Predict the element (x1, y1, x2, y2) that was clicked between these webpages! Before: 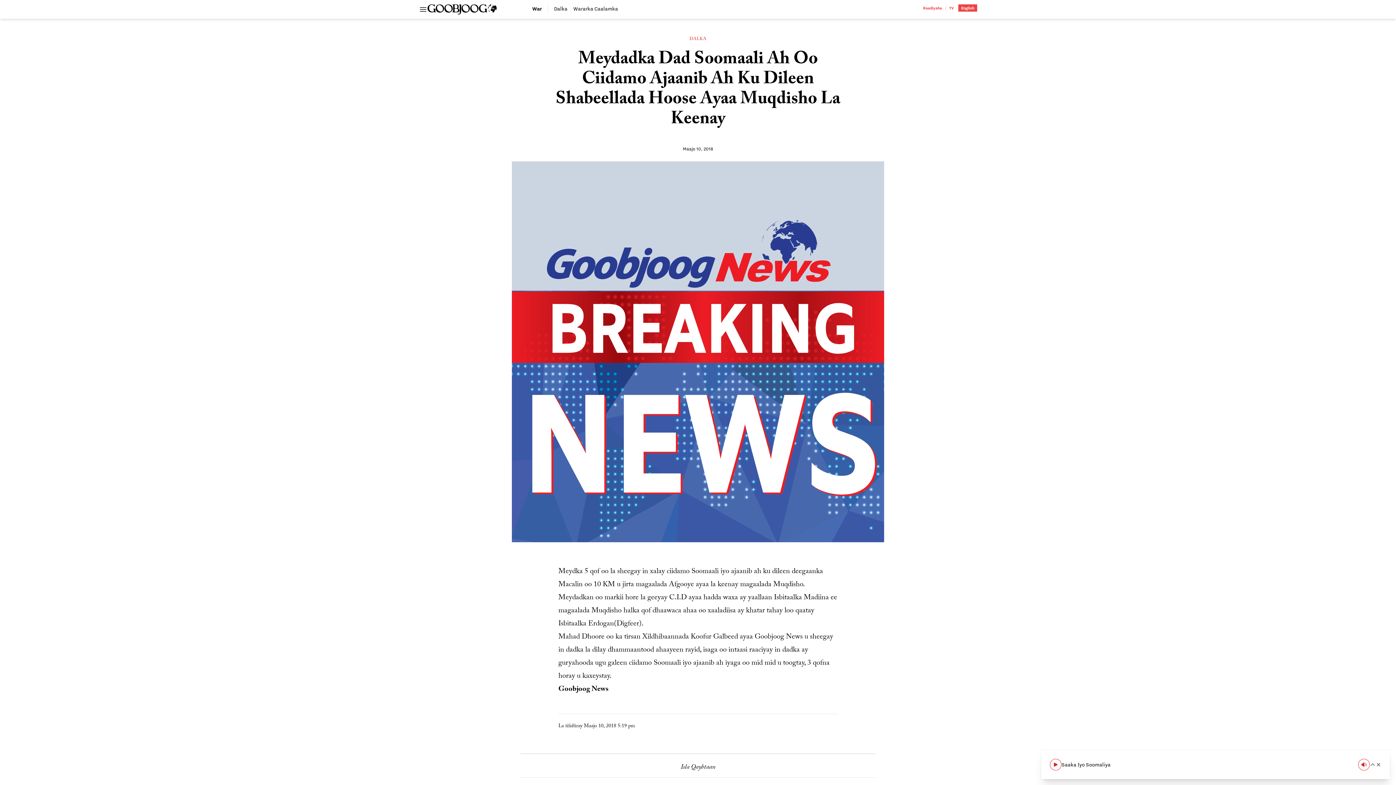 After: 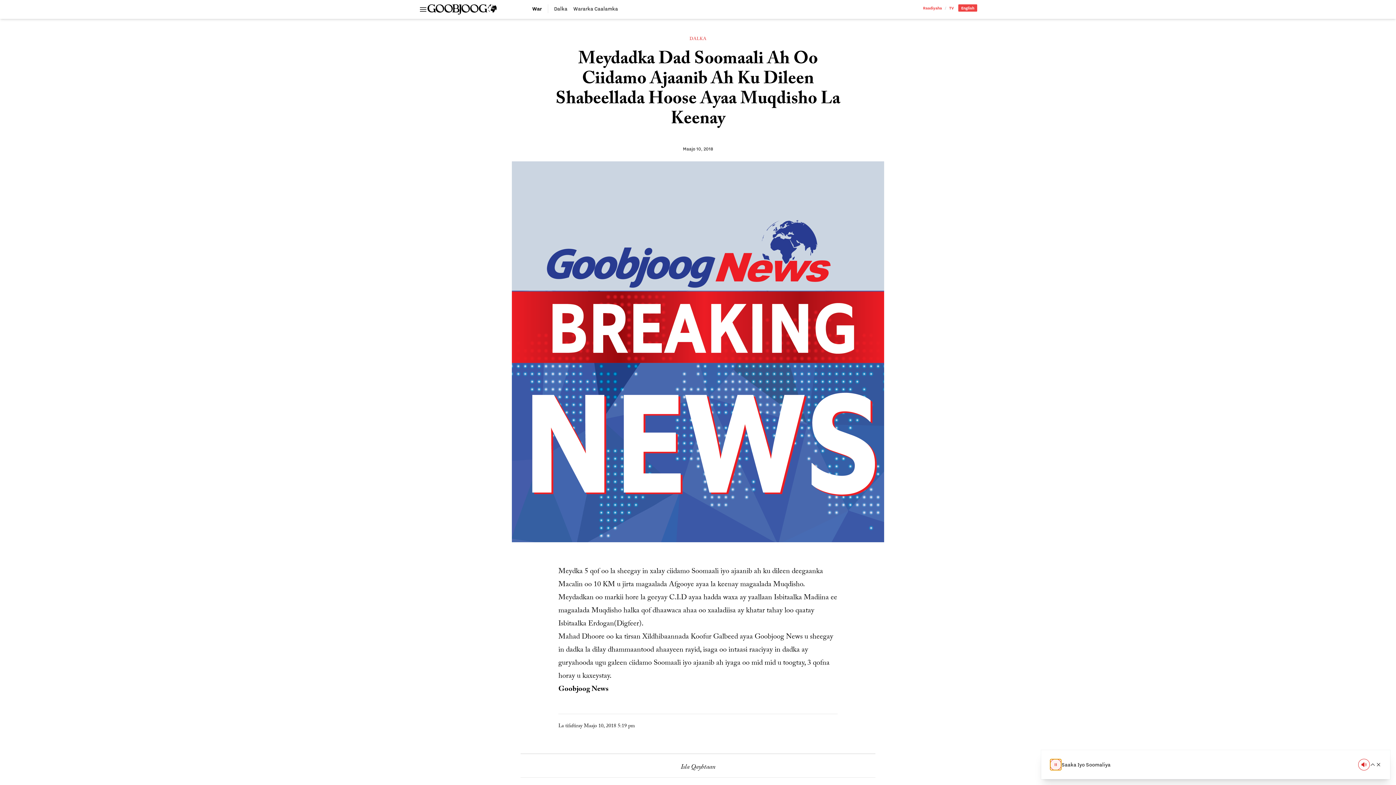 Action: bbox: (1050, 759, 1061, 770) label: Play